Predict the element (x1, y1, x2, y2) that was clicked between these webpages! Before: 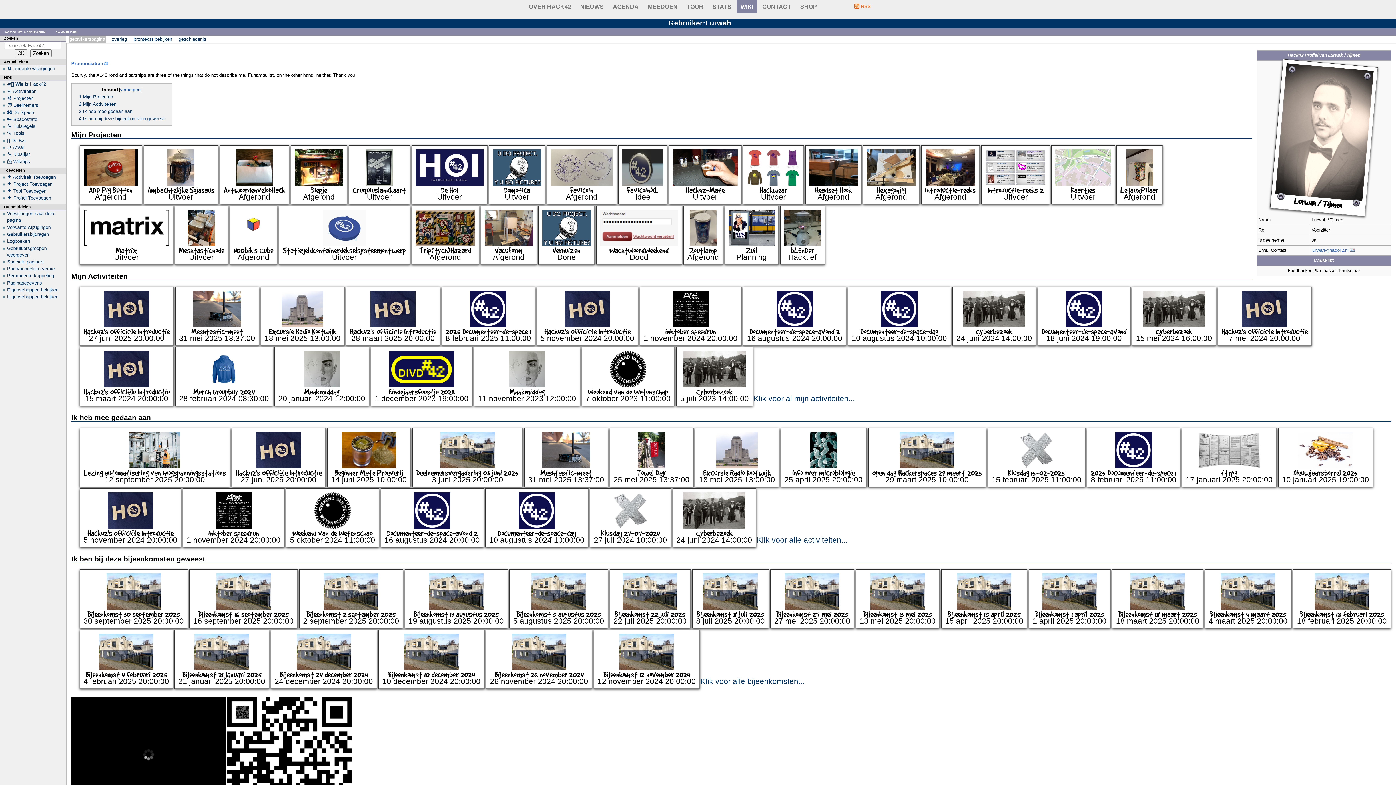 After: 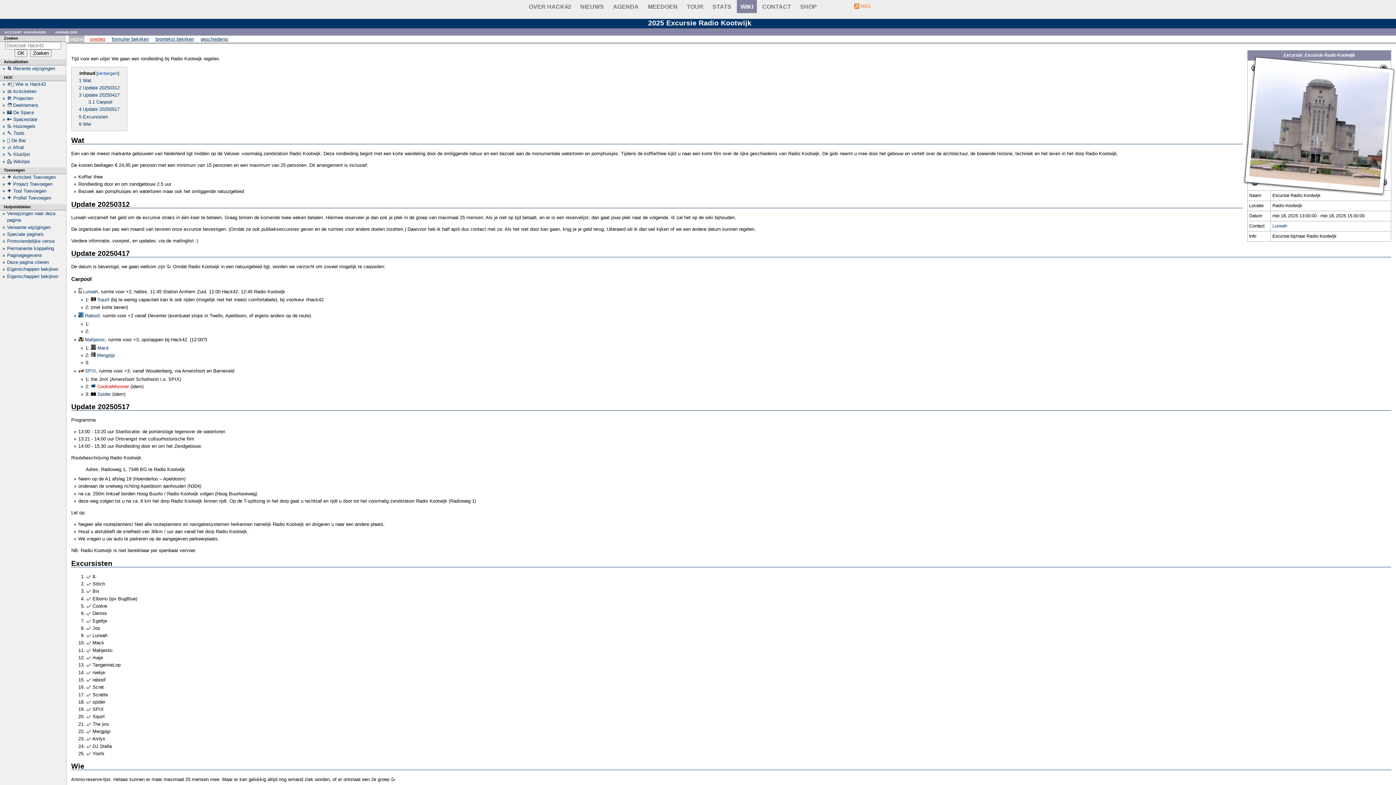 Action: bbox: (716, 461, 757, 470)